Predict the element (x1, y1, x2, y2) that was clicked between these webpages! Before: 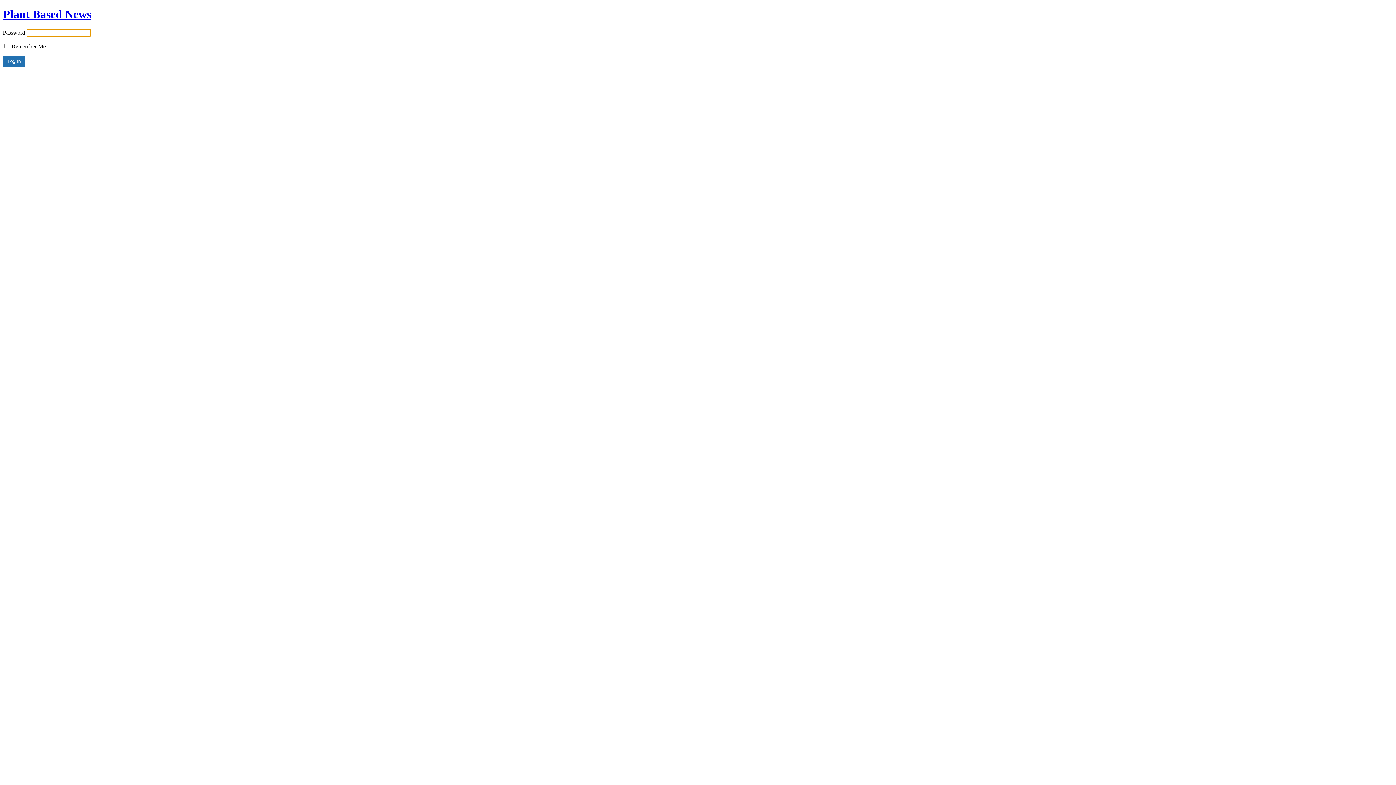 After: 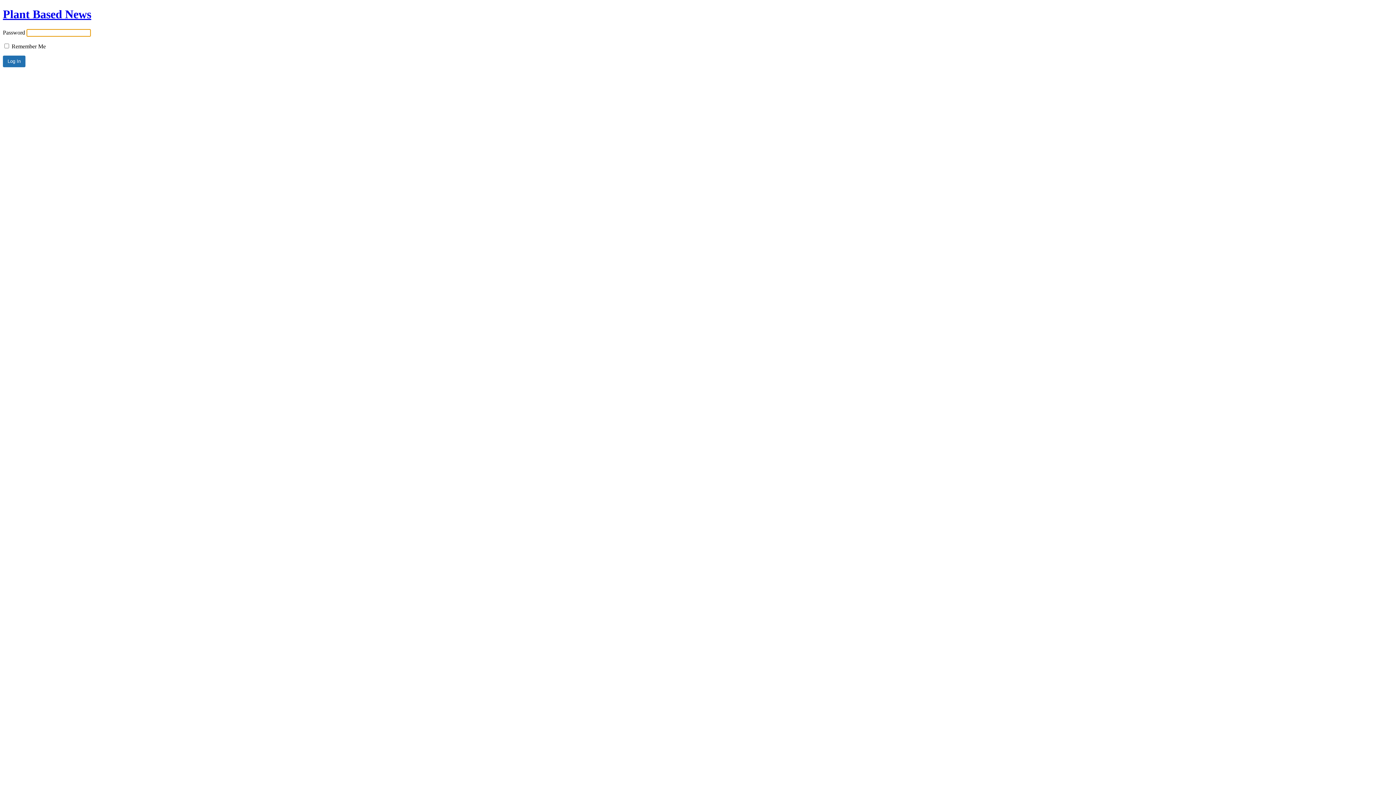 Action: label: Plant Based News bbox: (2, 7, 91, 20)